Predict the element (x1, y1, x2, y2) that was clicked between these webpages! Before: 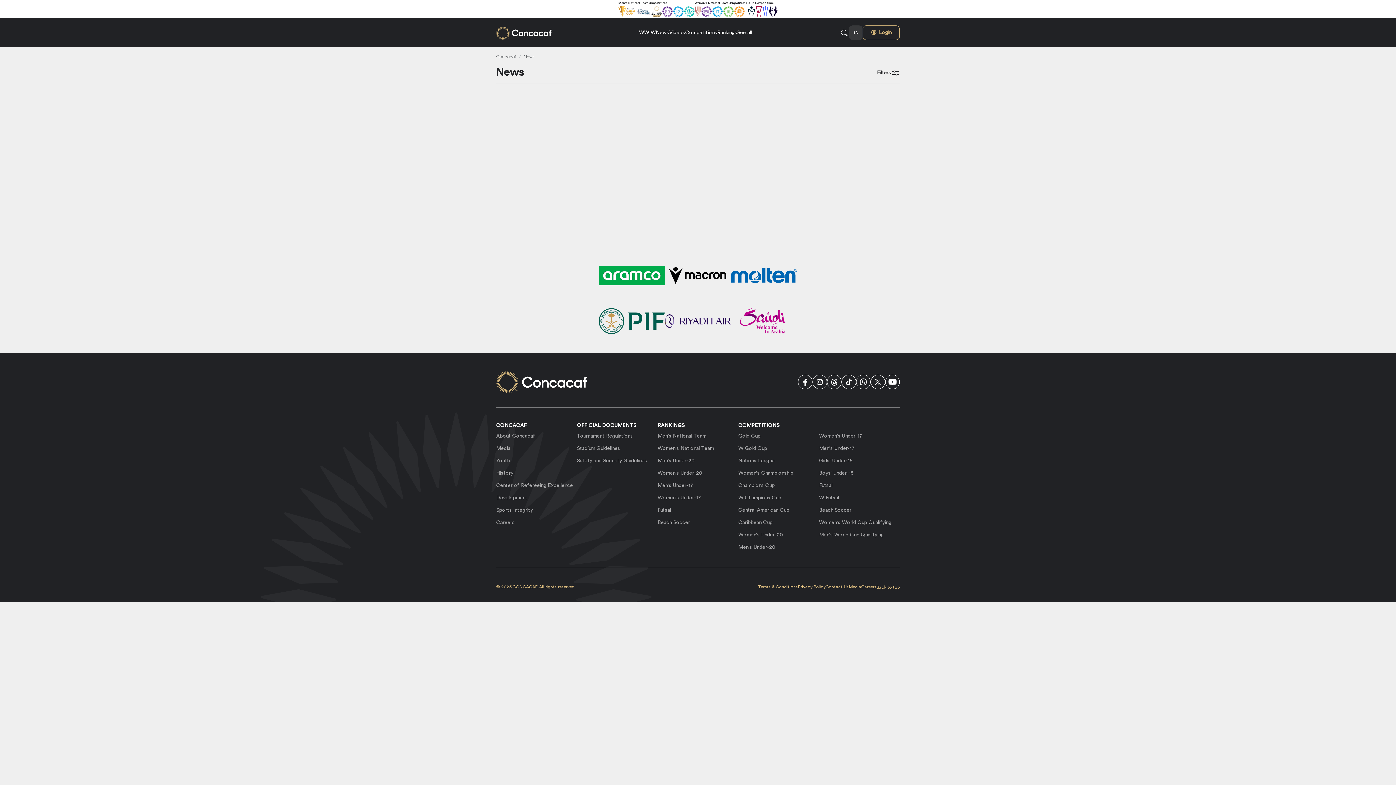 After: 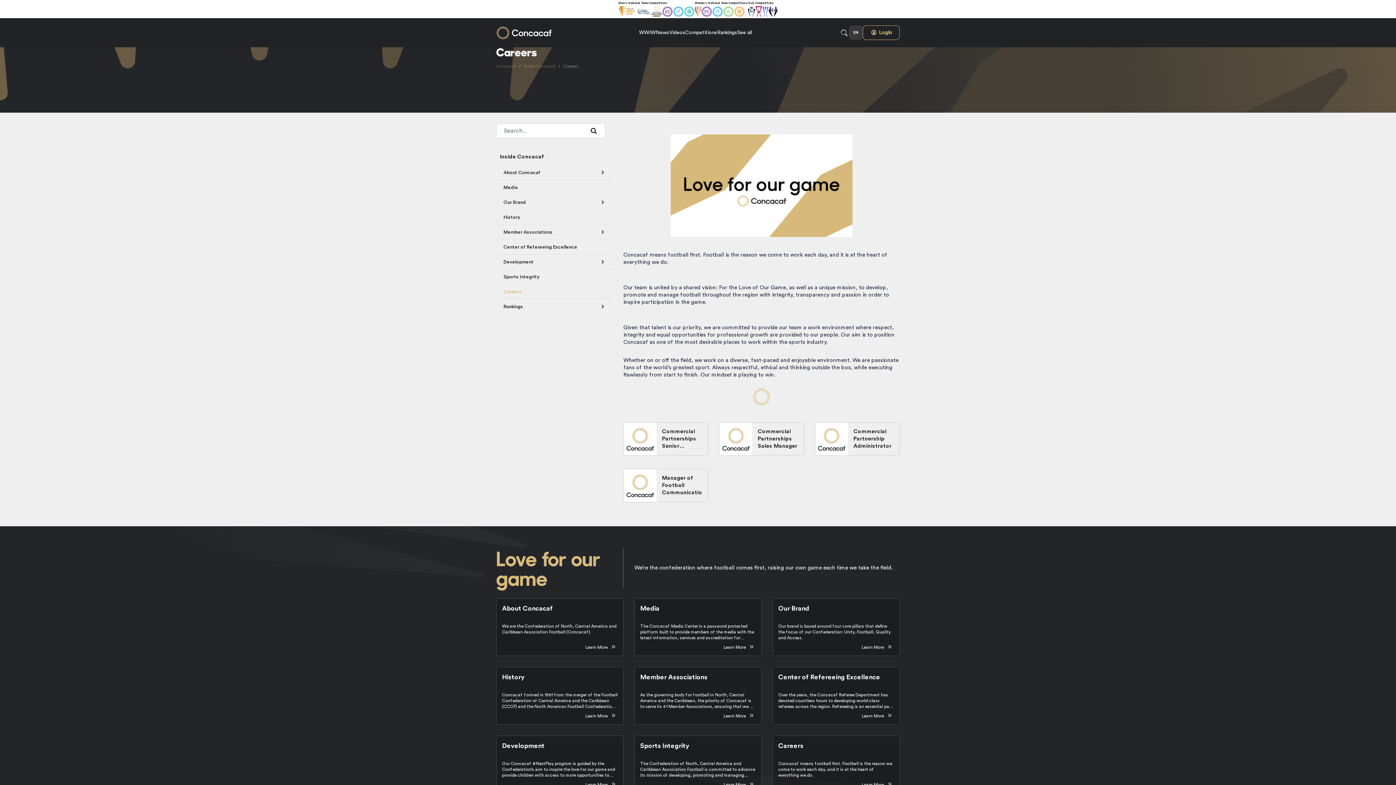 Action: bbox: (496, 520, 514, 525) label: Careers